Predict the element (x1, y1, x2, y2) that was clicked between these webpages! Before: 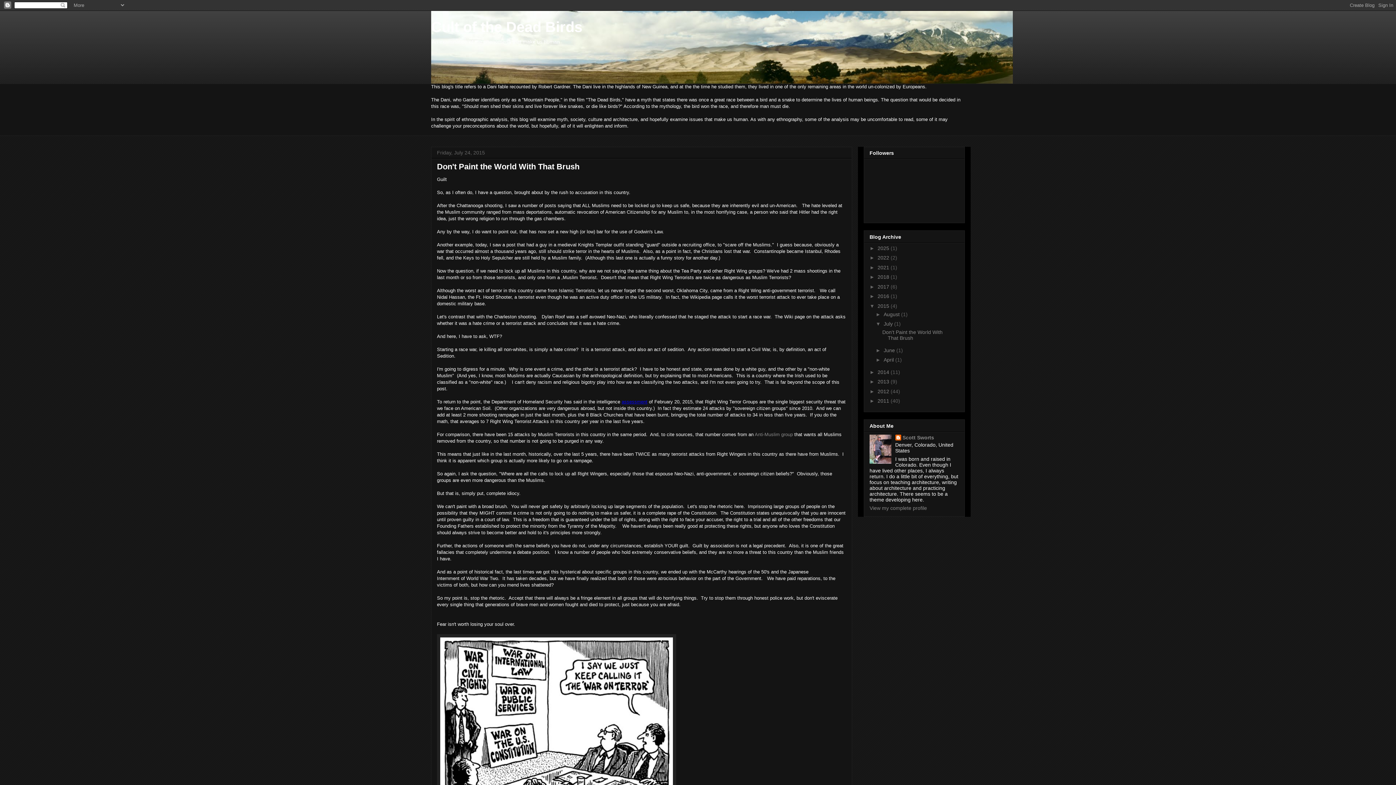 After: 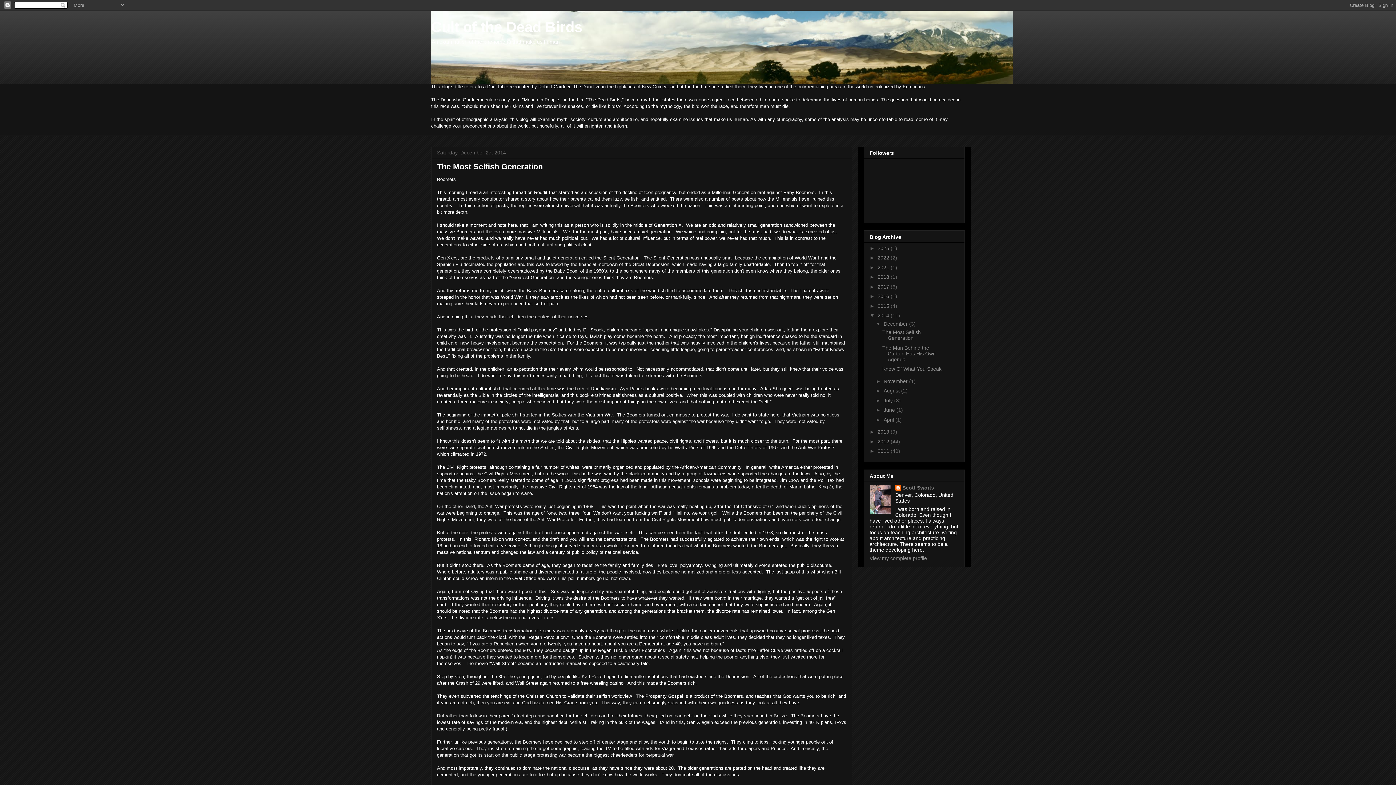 Action: label: 2014  bbox: (877, 369, 890, 375)